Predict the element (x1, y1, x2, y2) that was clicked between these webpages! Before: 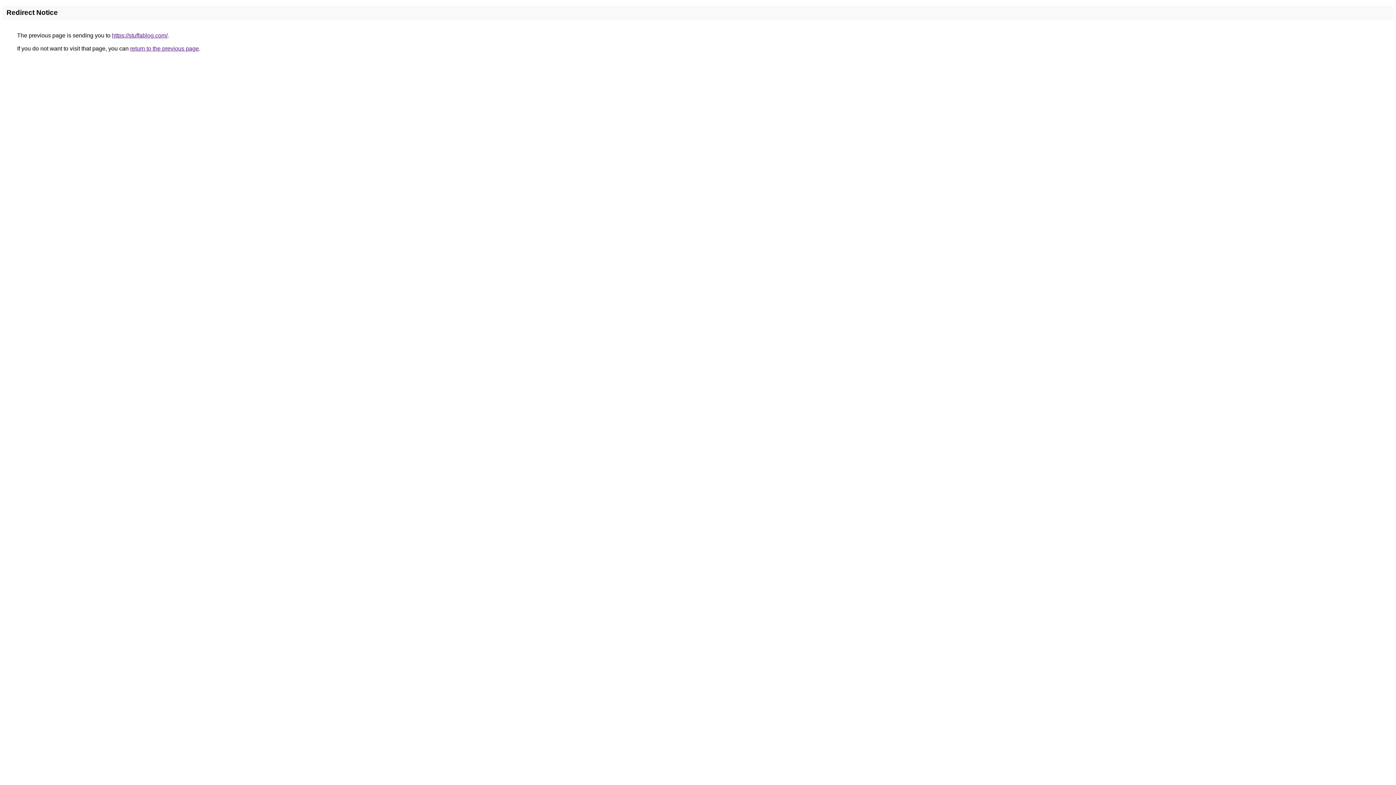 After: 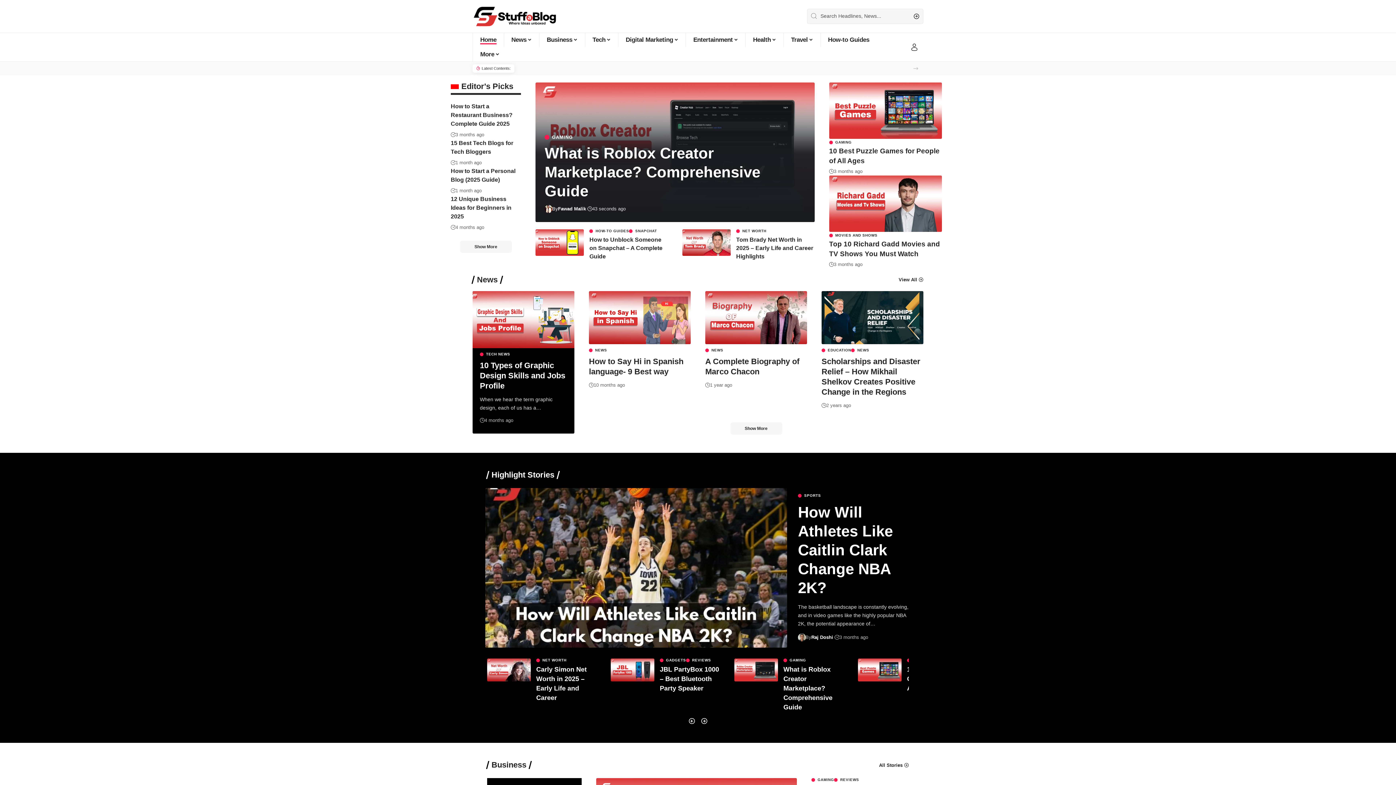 Action: label: https://stuffablog.com/ bbox: (112, 32, 167, 38)